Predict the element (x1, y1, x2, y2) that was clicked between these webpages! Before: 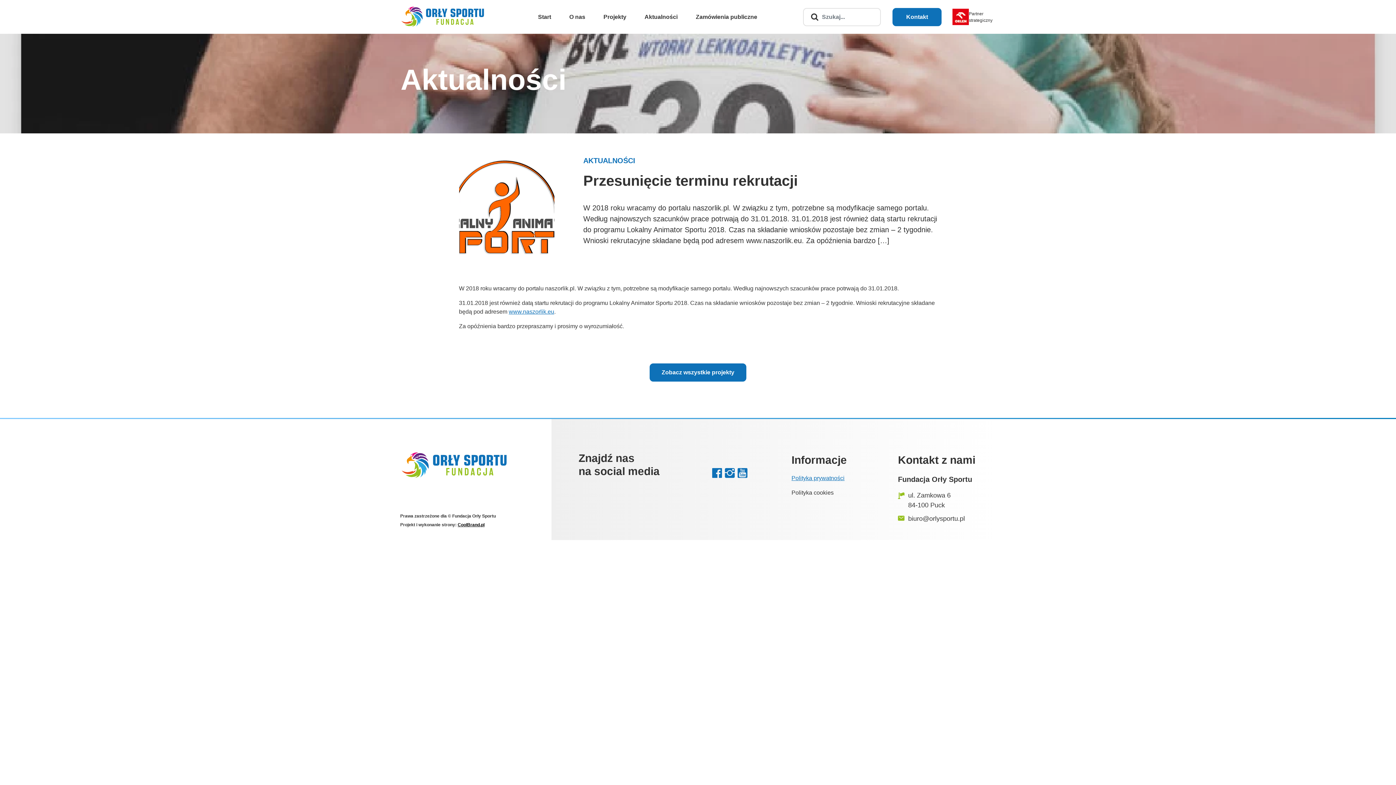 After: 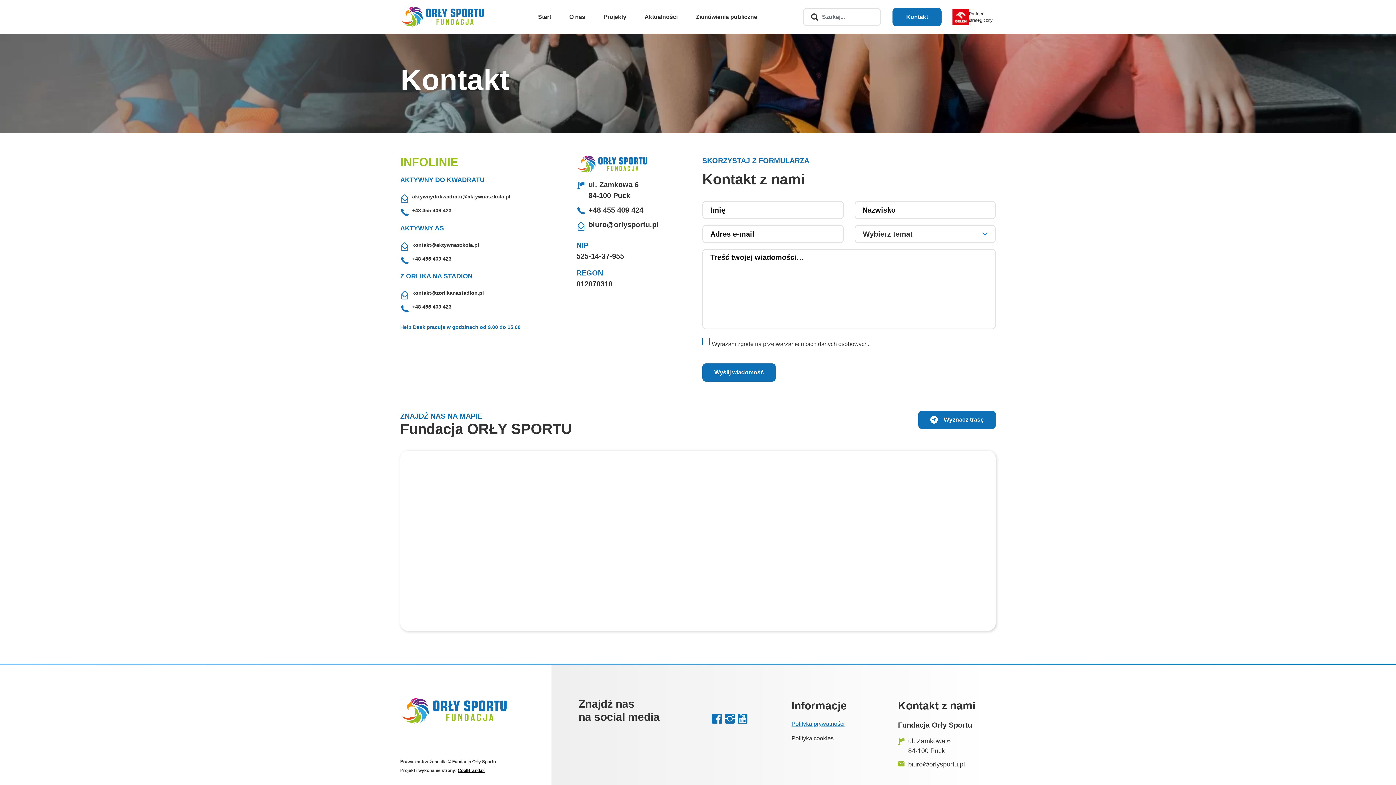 Action: label: Kontakt bbox: (892, 7, 941, 26)